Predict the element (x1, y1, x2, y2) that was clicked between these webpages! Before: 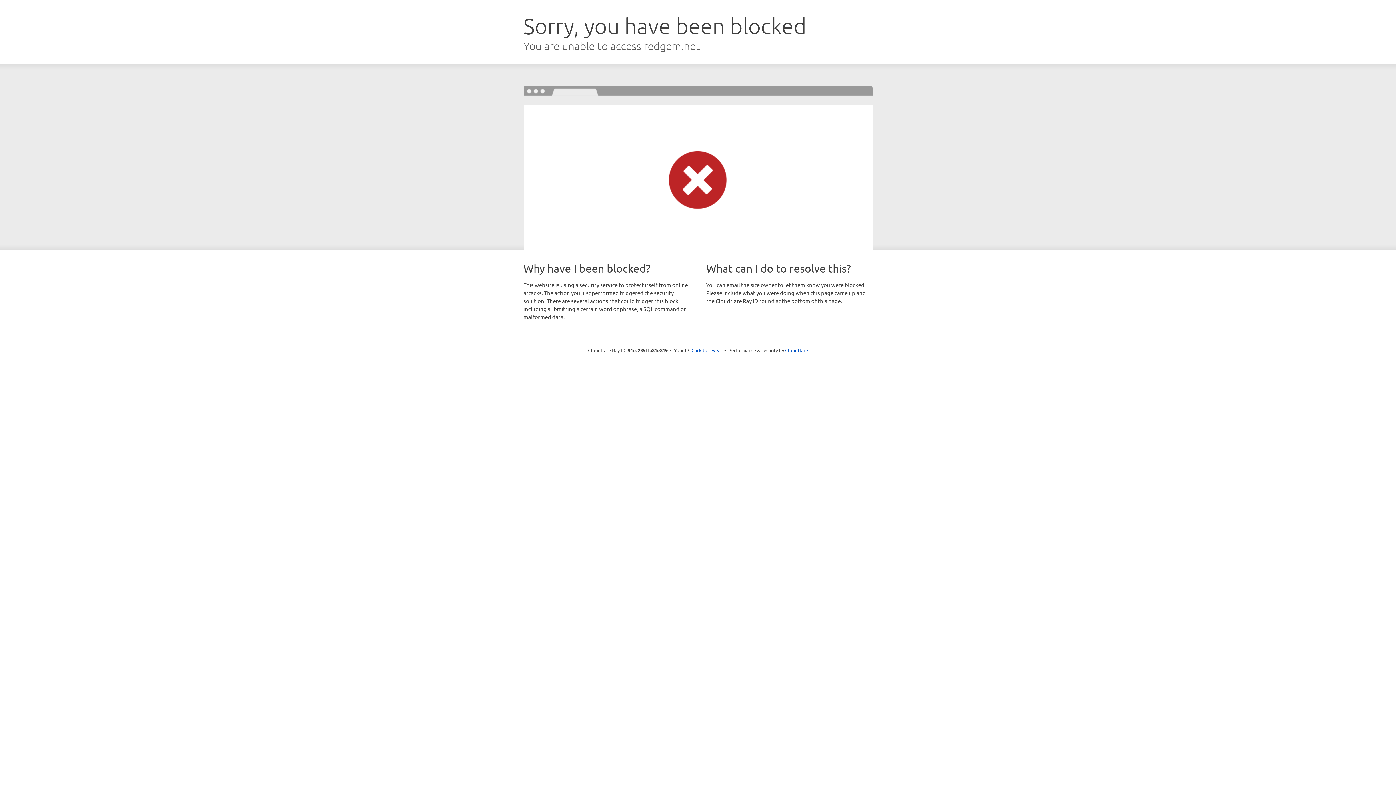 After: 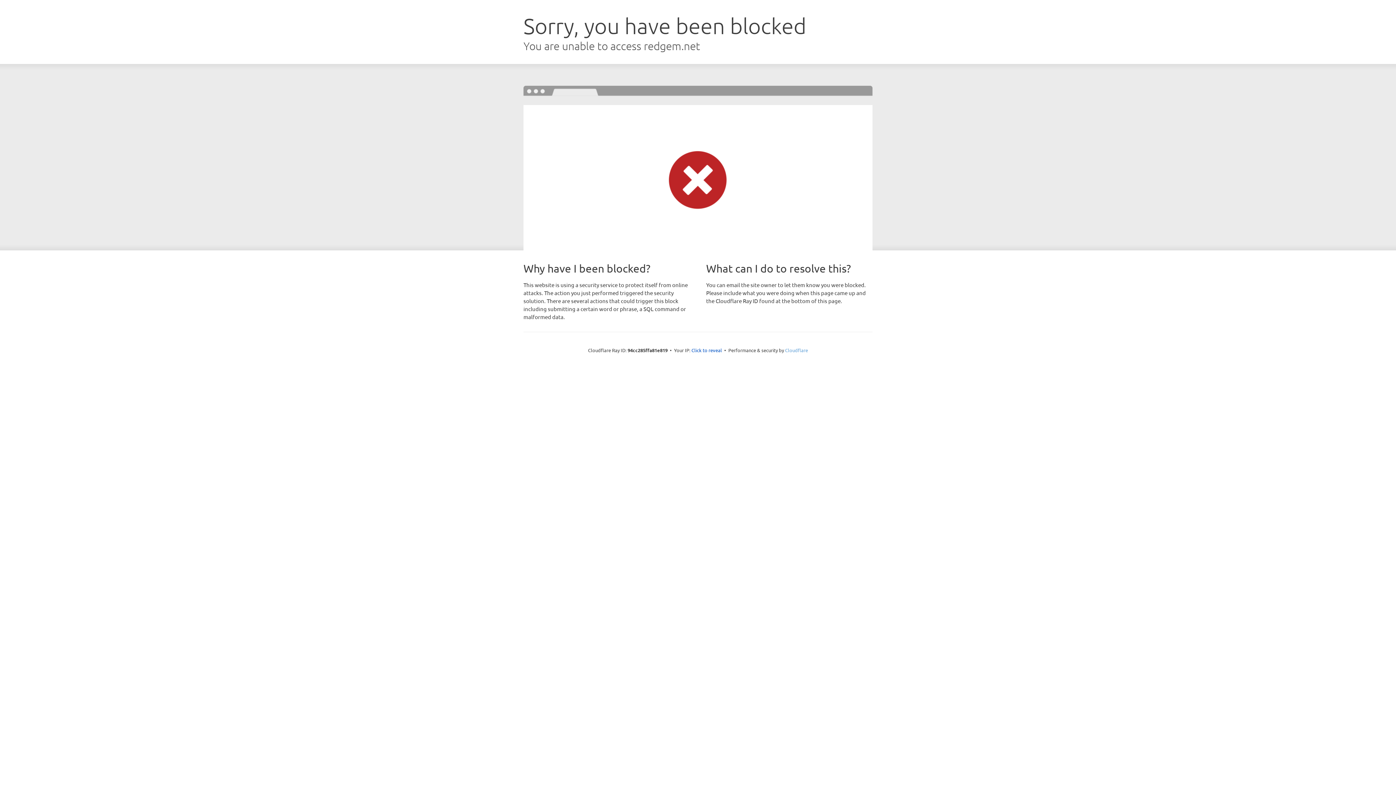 Action: label: Cloudflare bbox: (785, 347, 808, 353)